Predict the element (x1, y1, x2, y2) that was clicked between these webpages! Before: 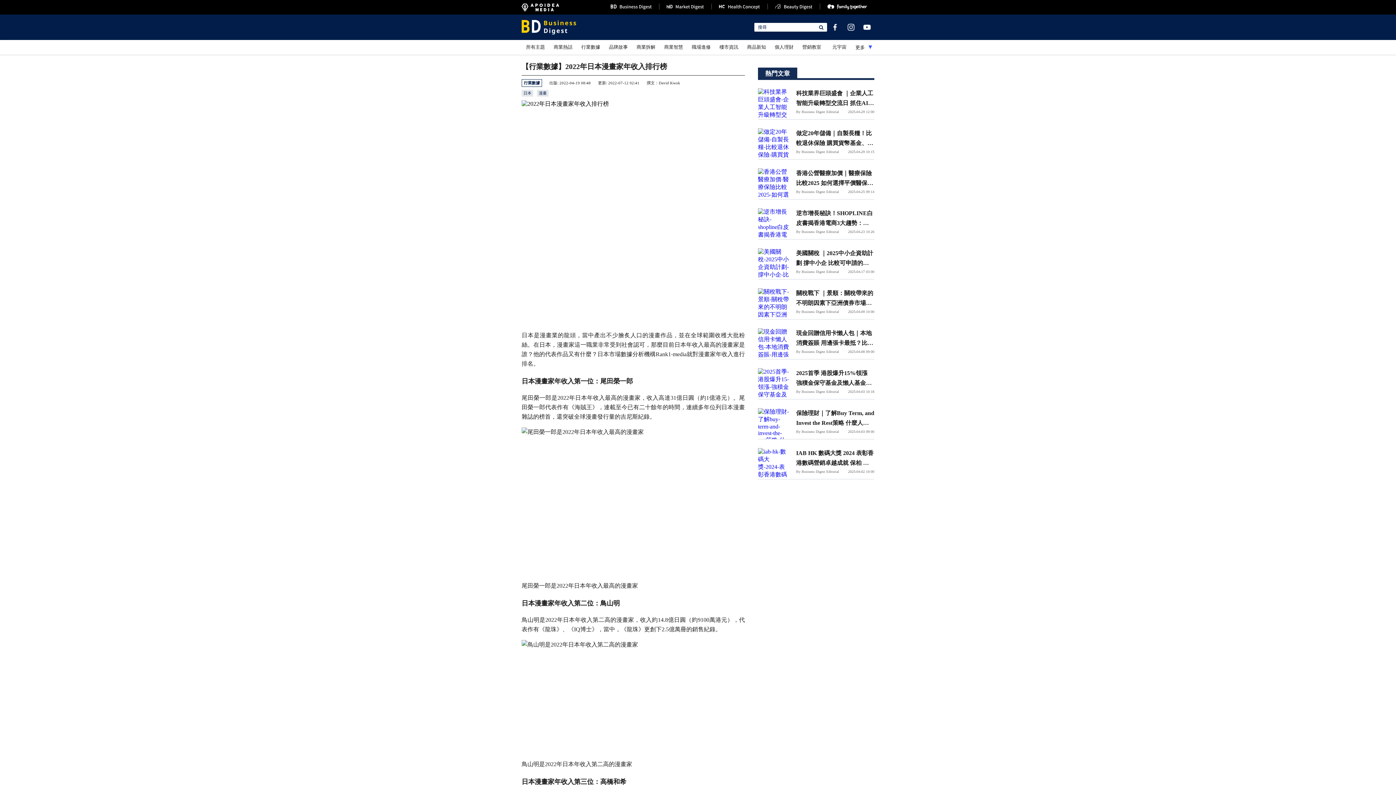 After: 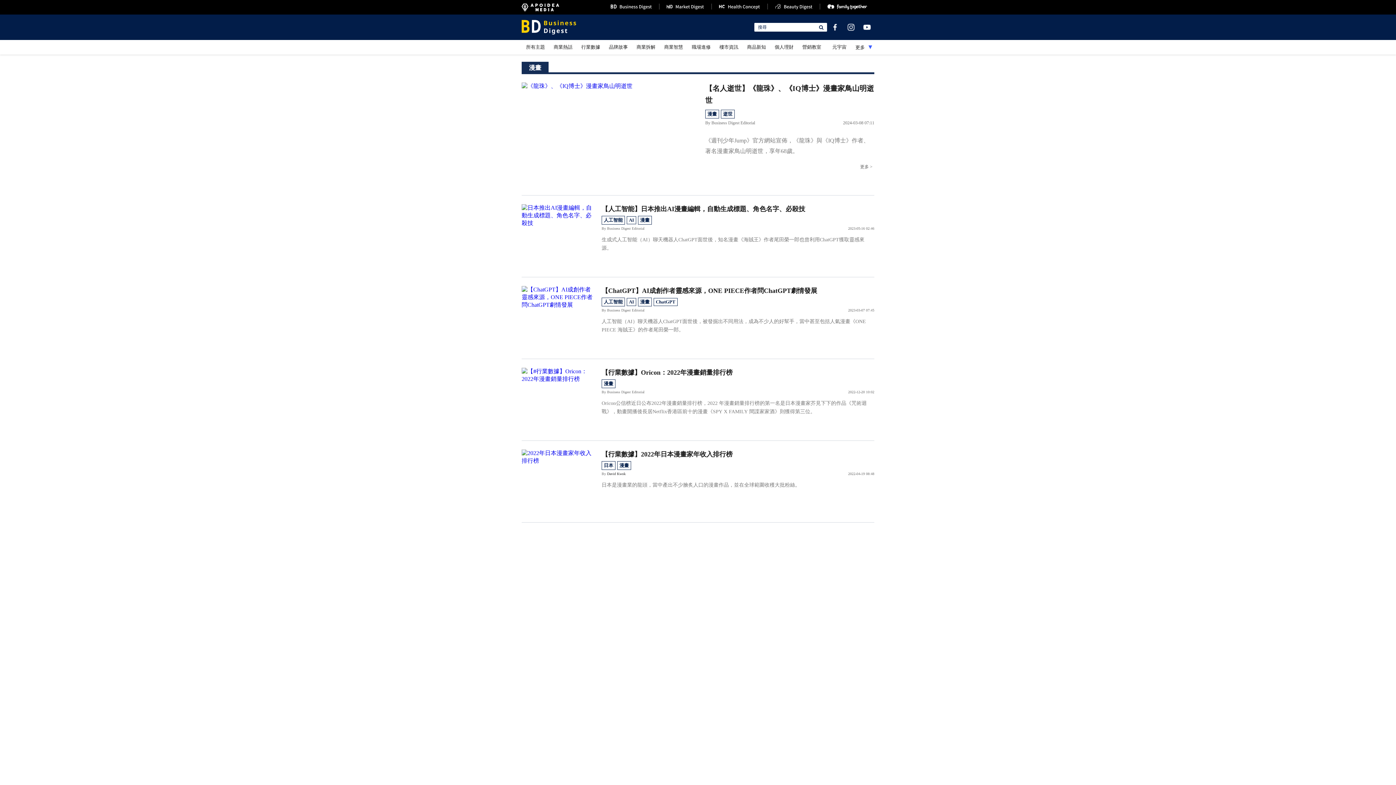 Action: label: 漫畫 bbox: (537, 89, 548, 96)